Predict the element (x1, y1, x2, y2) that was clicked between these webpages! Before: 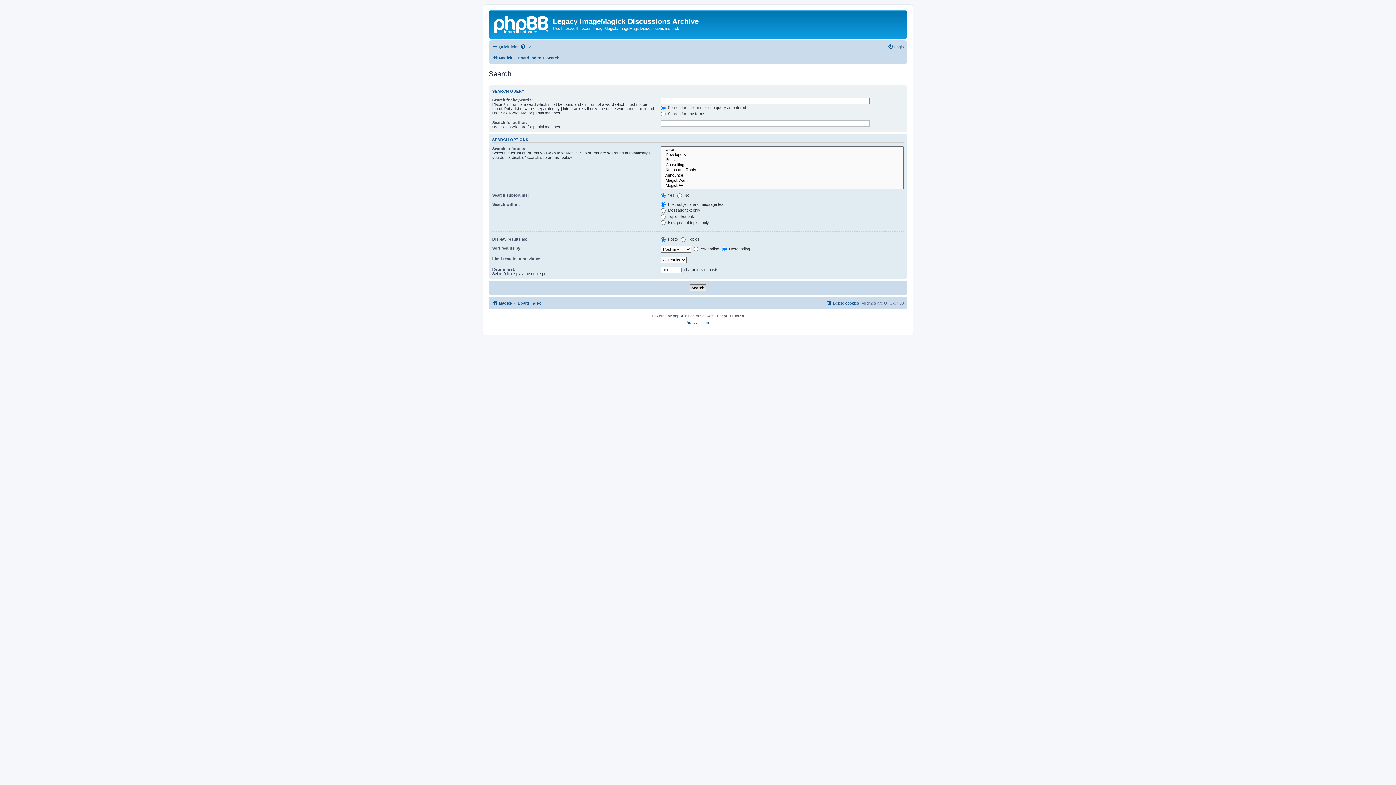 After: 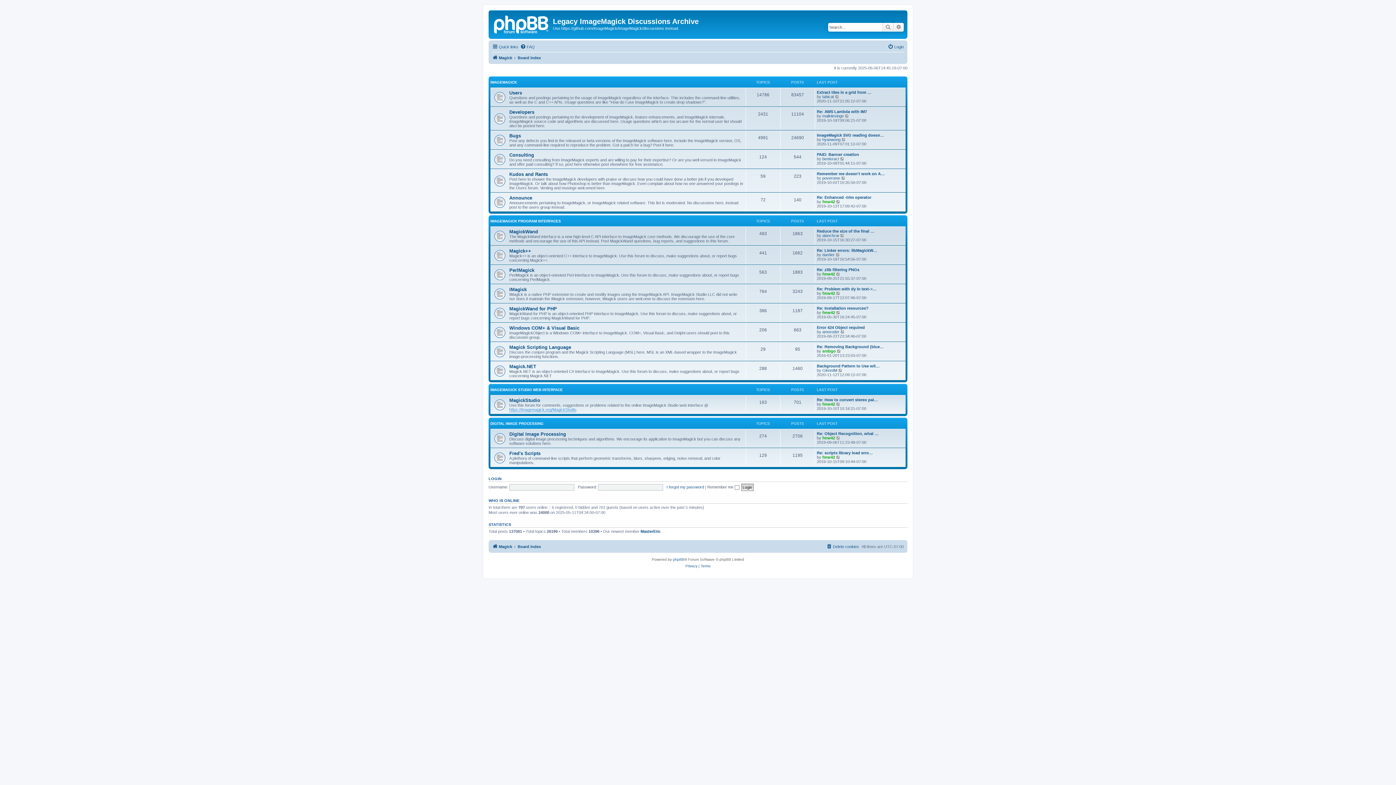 Action: bbox: (517, 53, 541, 62) label: Board index